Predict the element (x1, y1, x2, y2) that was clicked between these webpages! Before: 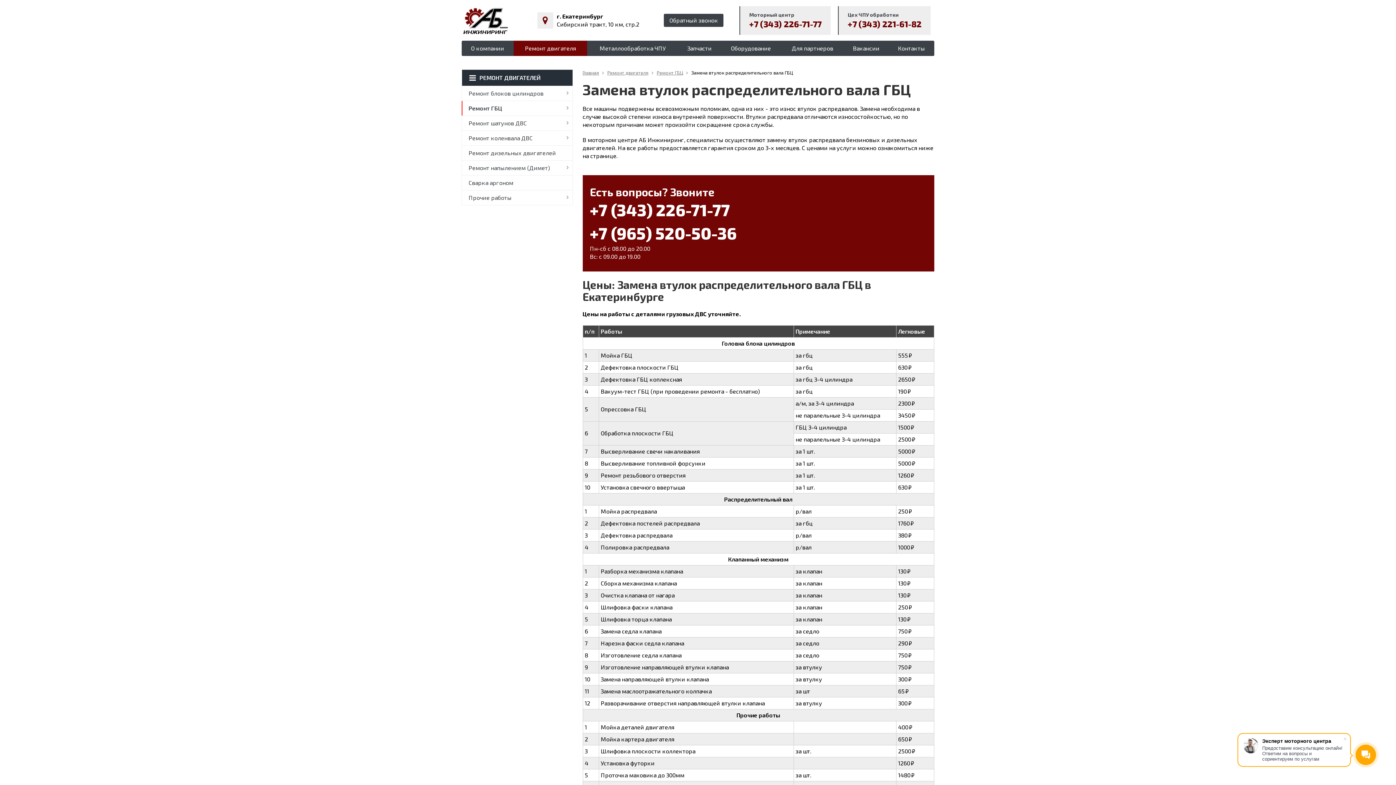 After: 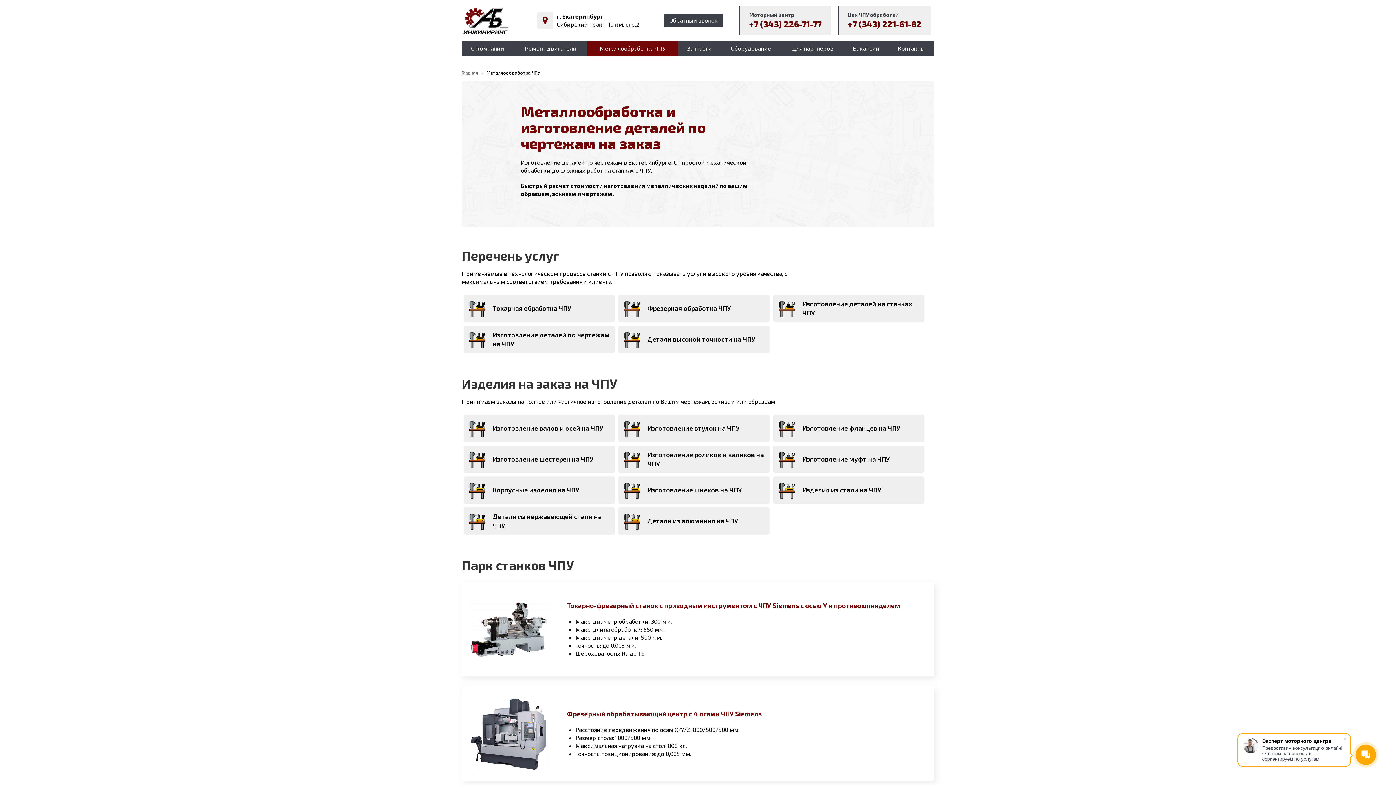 Action: label: Металлообработка ЧПУ bbox: (587, 40, 678, 56)